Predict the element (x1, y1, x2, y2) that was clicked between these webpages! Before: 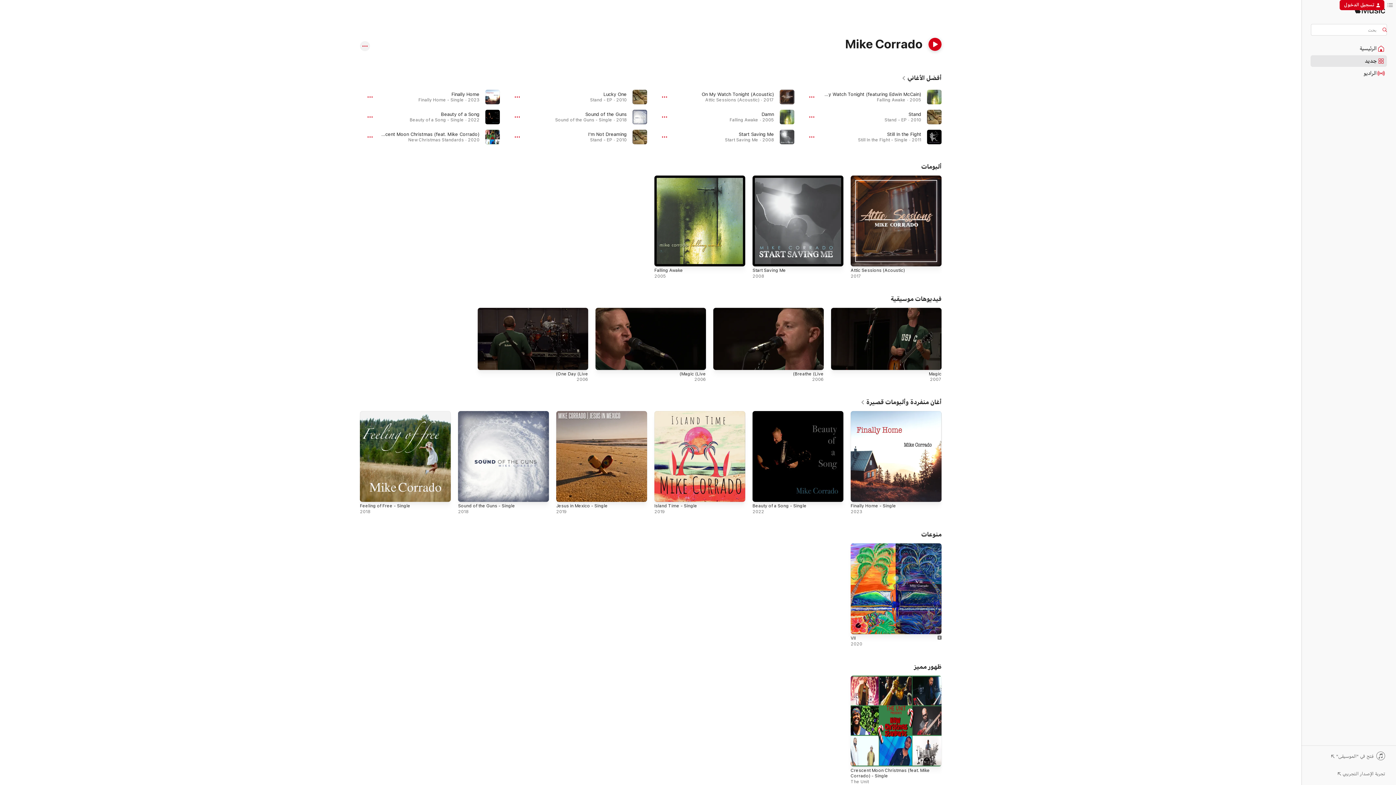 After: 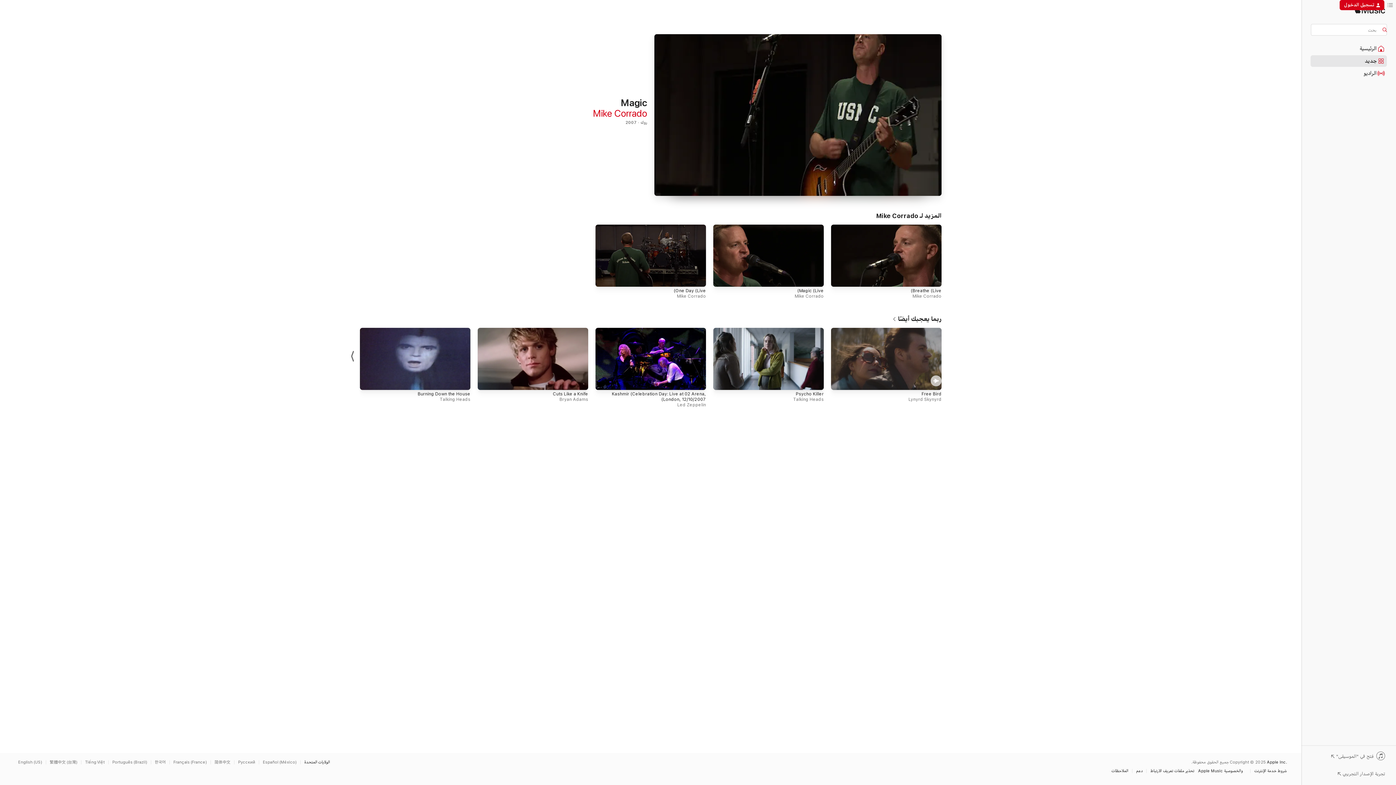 Action: label: Magic bbox: (929, 371, 941, 376)